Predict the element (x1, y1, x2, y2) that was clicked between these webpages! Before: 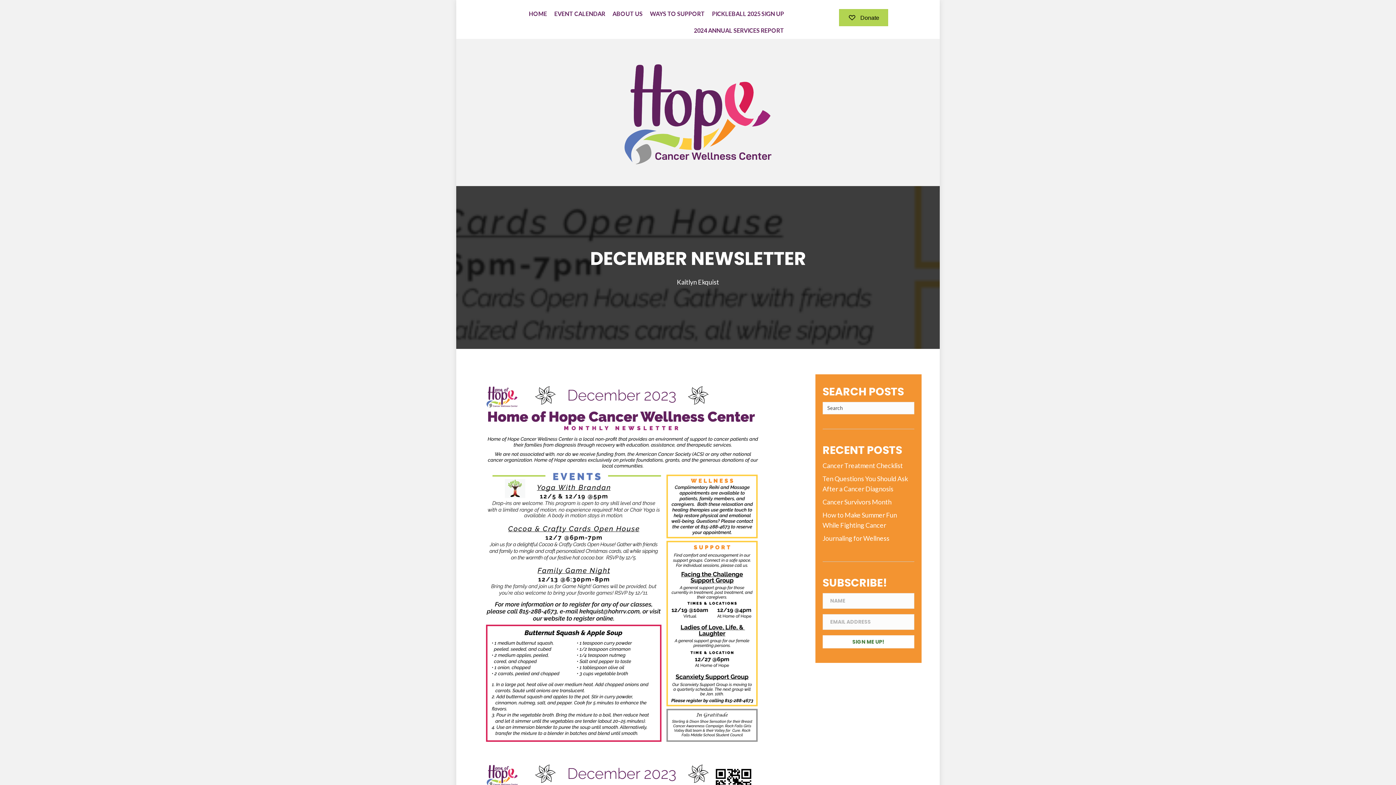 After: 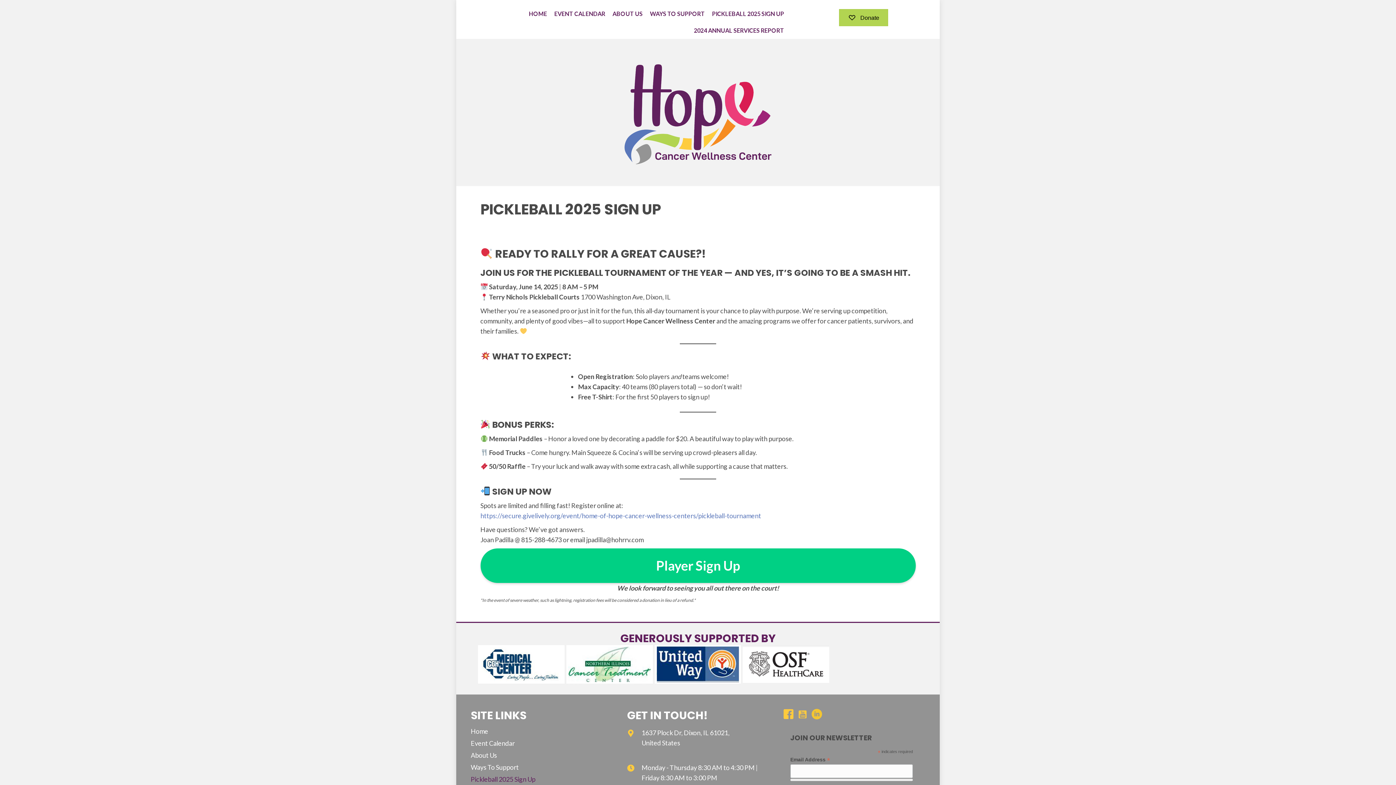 Action: label: PICKLEBALL 2025 SIGN UP bbox: (710, 7, 786, 20)